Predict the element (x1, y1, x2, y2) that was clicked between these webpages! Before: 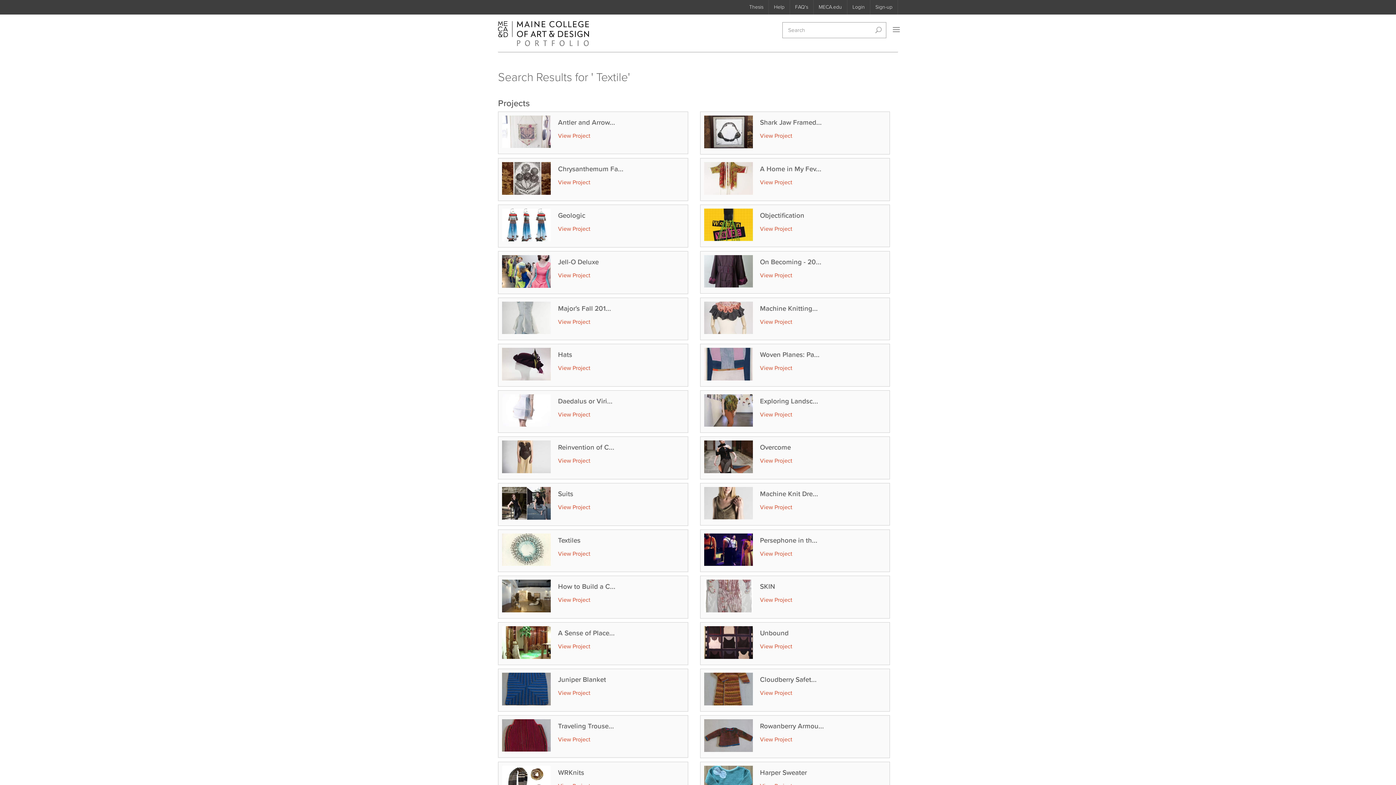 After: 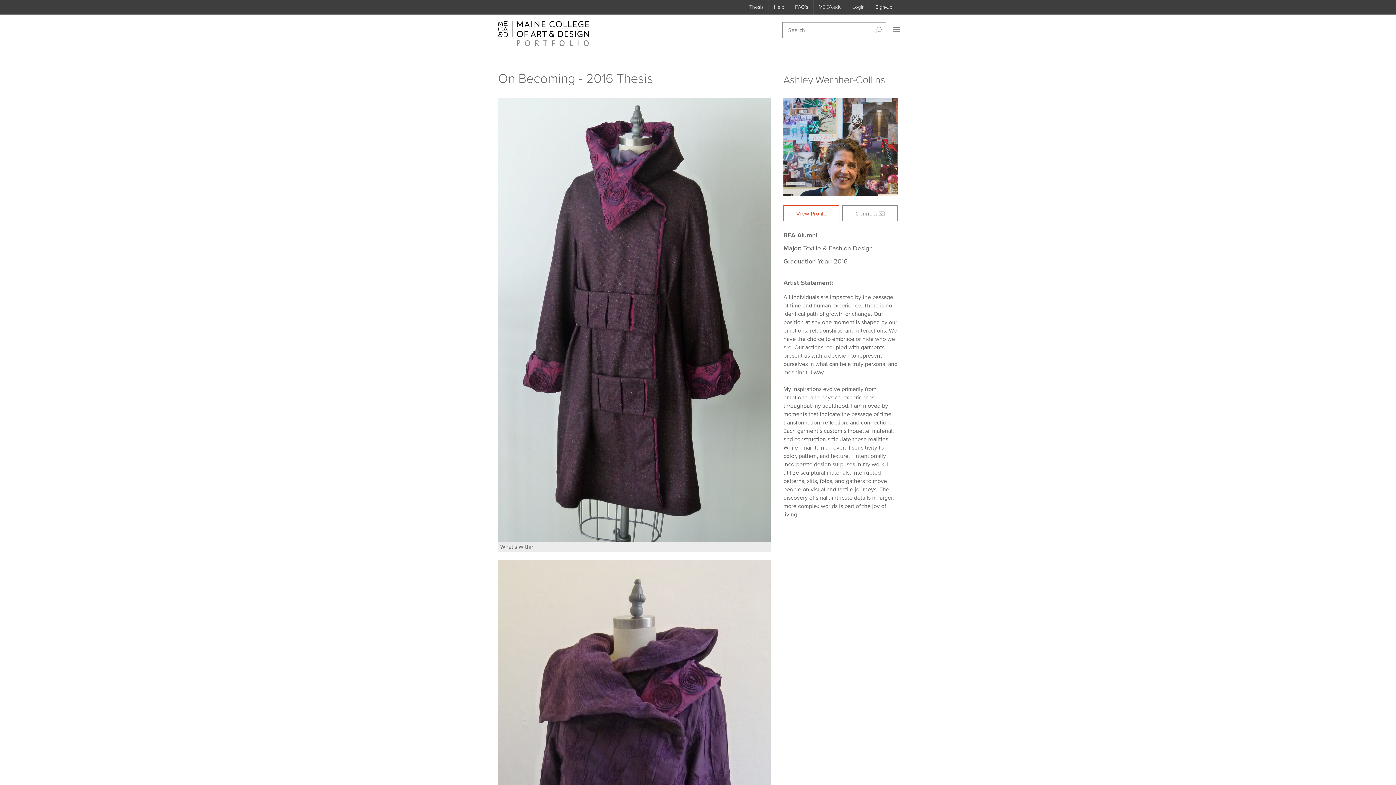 Action: bbox: (760, 271, 821, 279) label: View Project